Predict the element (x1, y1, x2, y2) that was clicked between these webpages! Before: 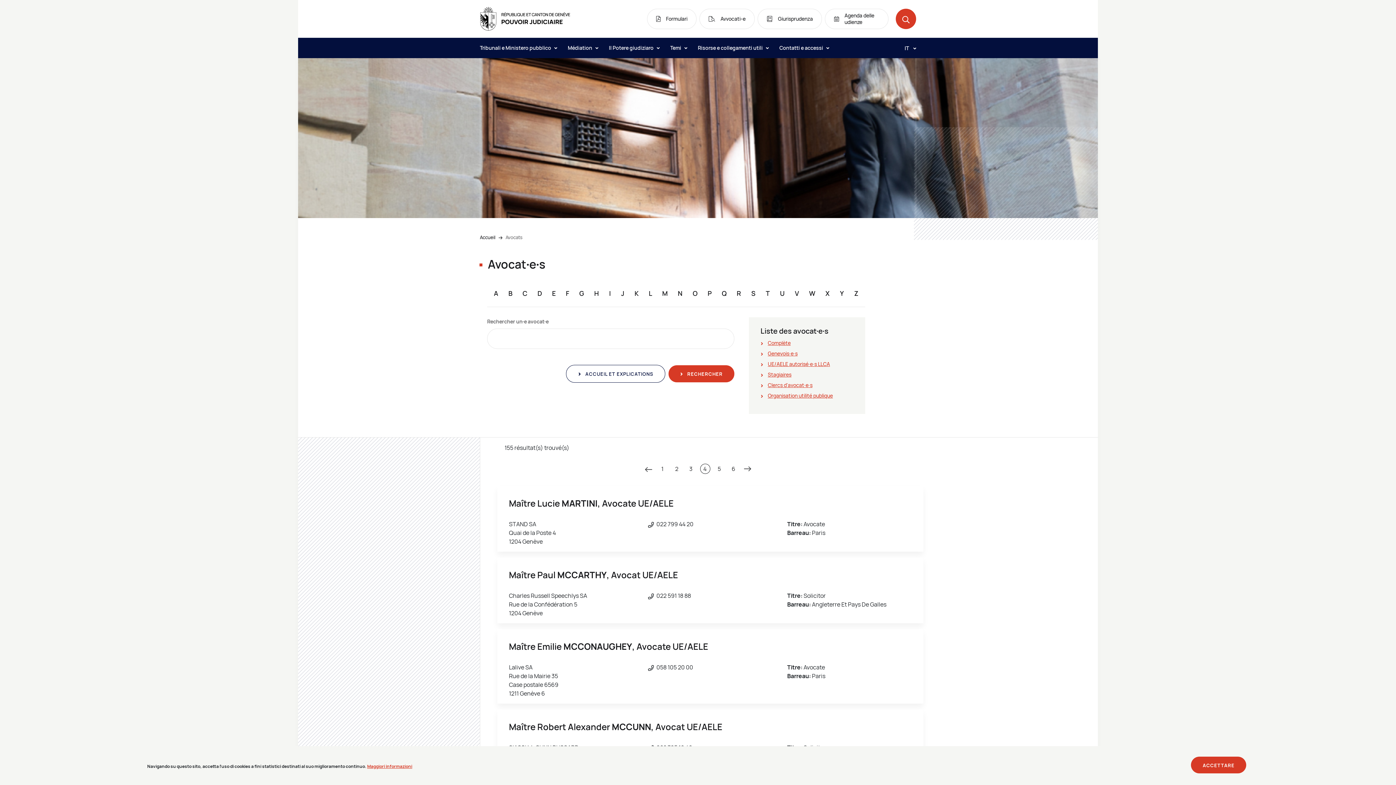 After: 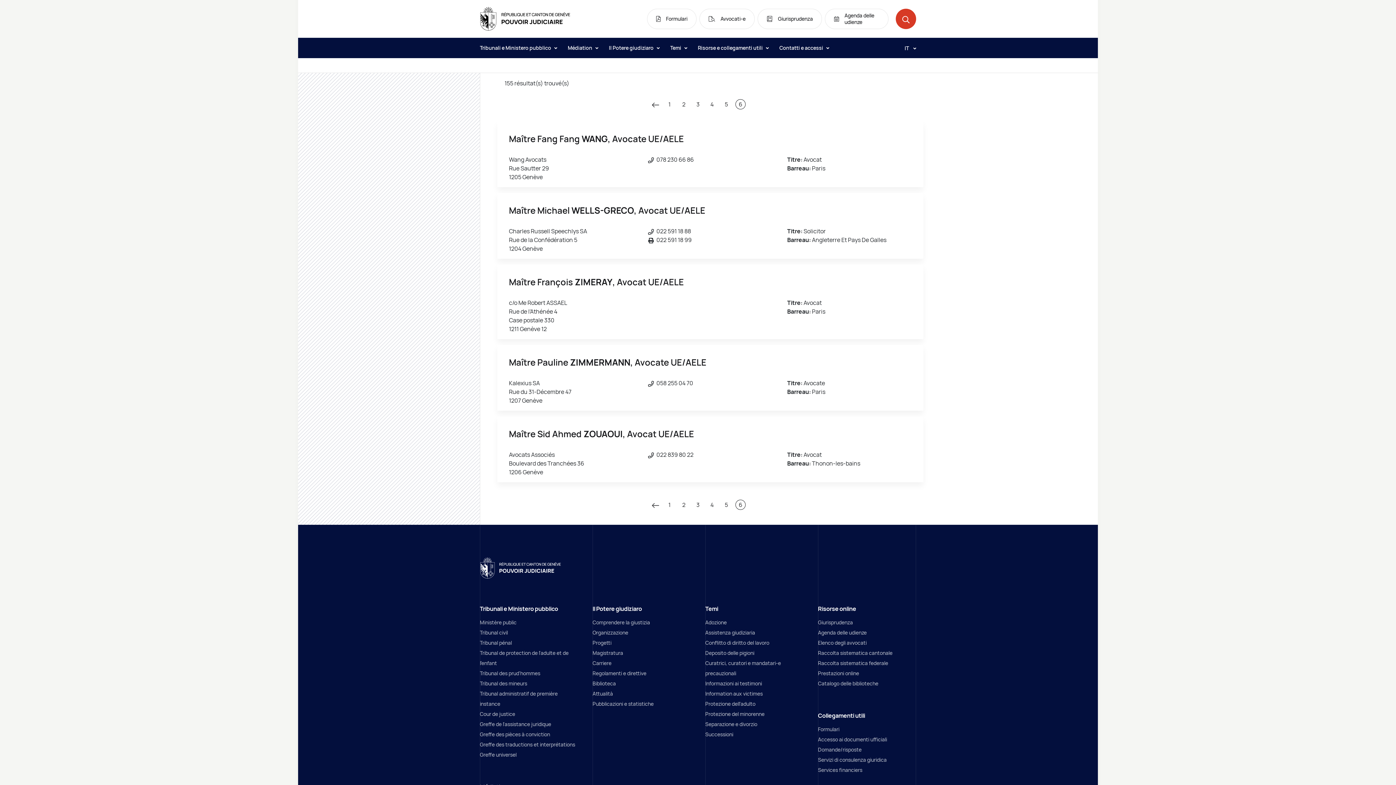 Action: bbox: (728, 464, 738, 474) label: 6